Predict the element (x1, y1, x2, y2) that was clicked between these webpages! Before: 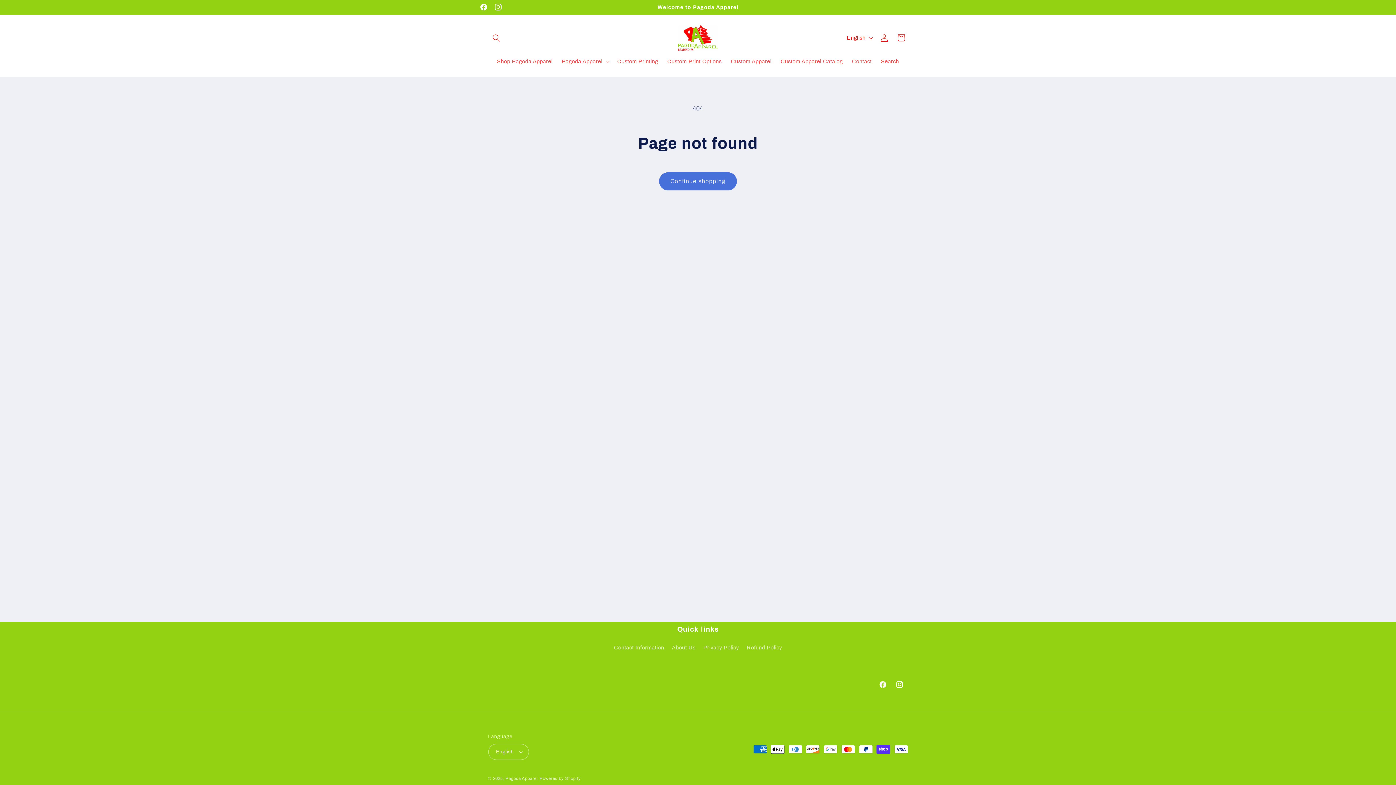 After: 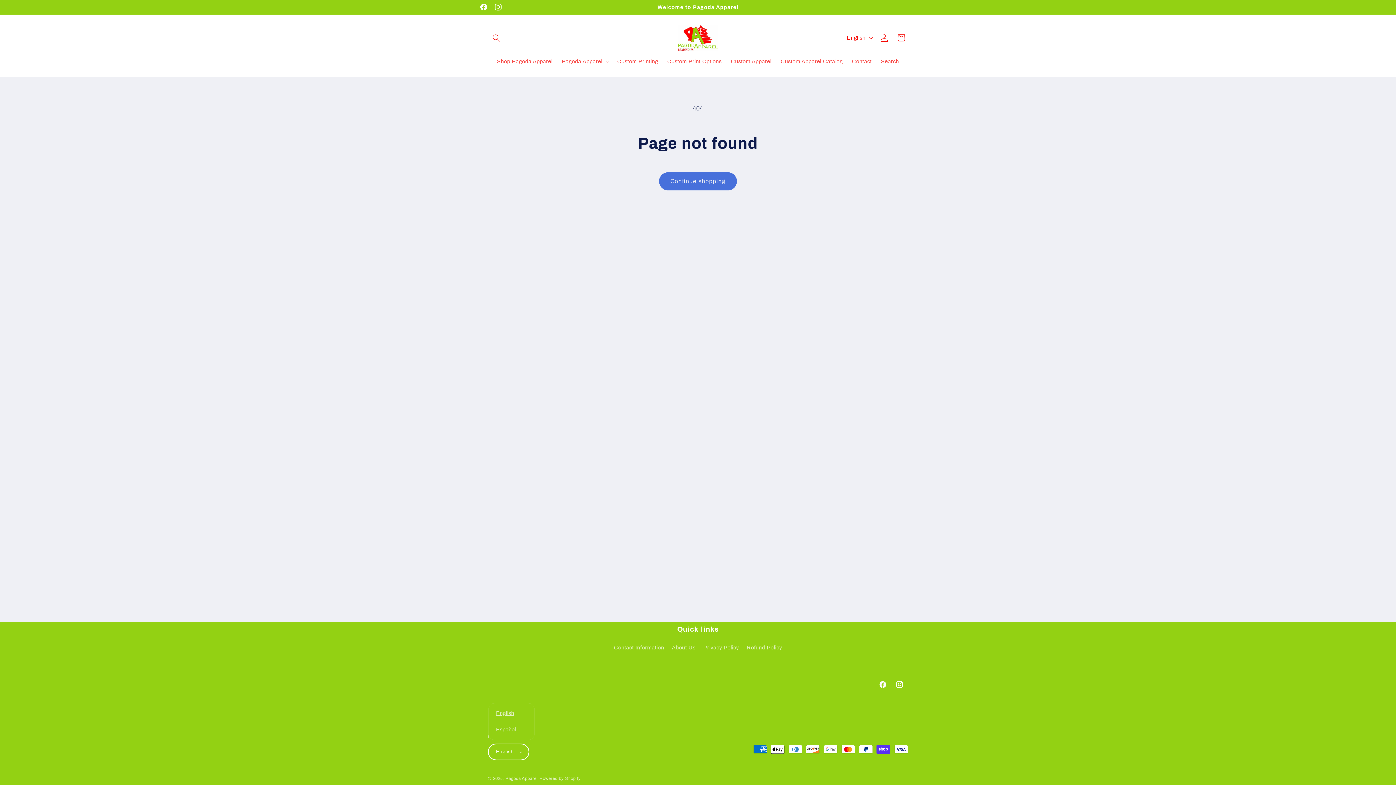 Action: bbox: (488, 744, 529, 760) label: English